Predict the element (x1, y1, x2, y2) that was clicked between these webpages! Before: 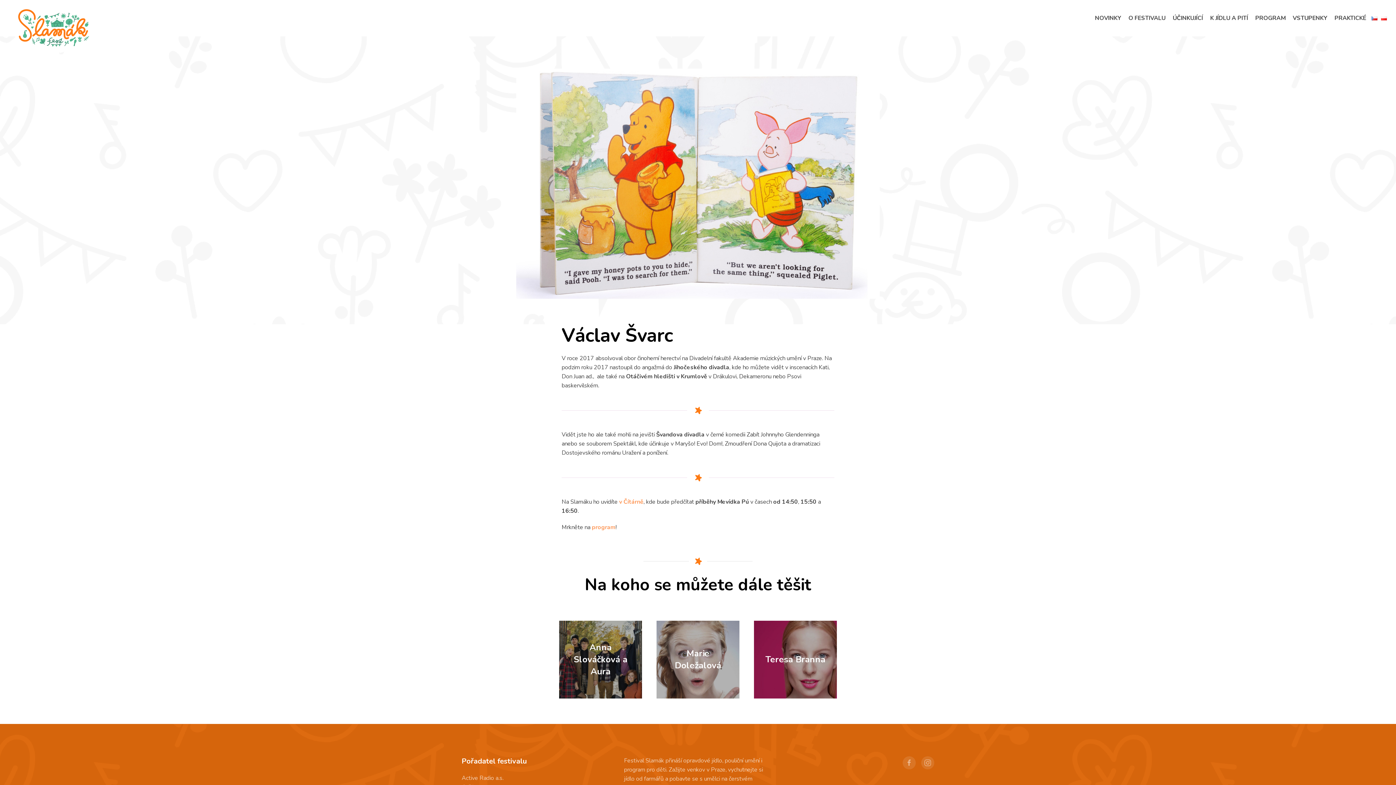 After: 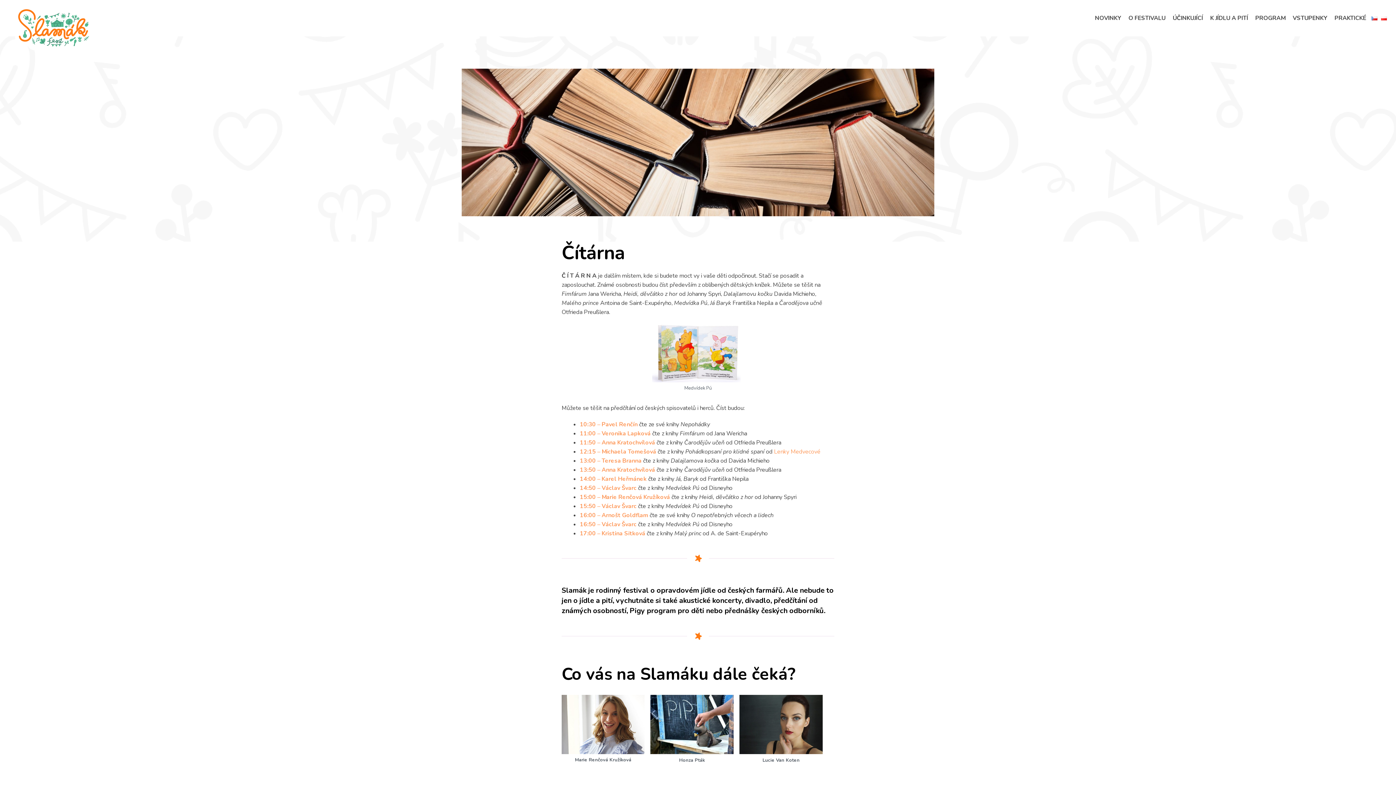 Action: label: v Čítárně bbox: (619, 498, 643, 506)